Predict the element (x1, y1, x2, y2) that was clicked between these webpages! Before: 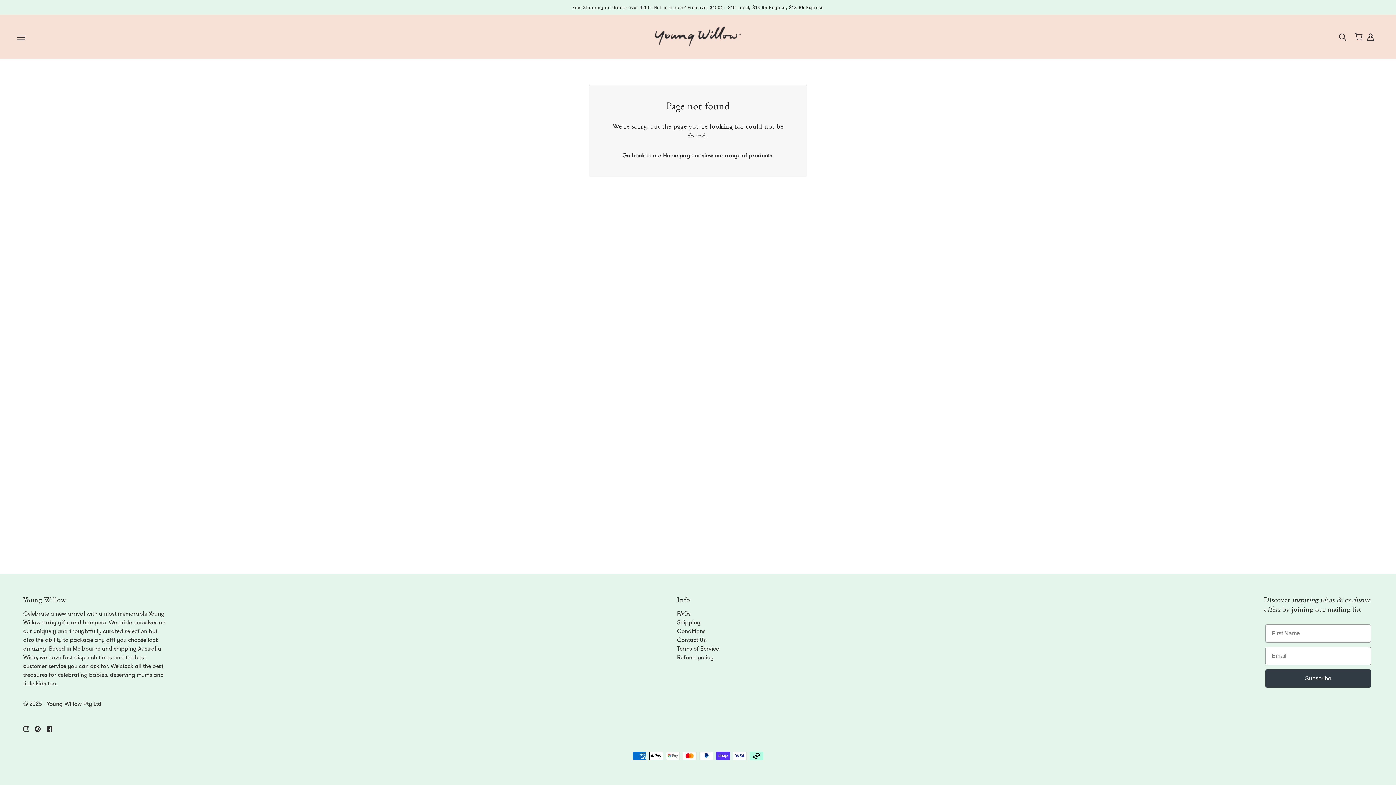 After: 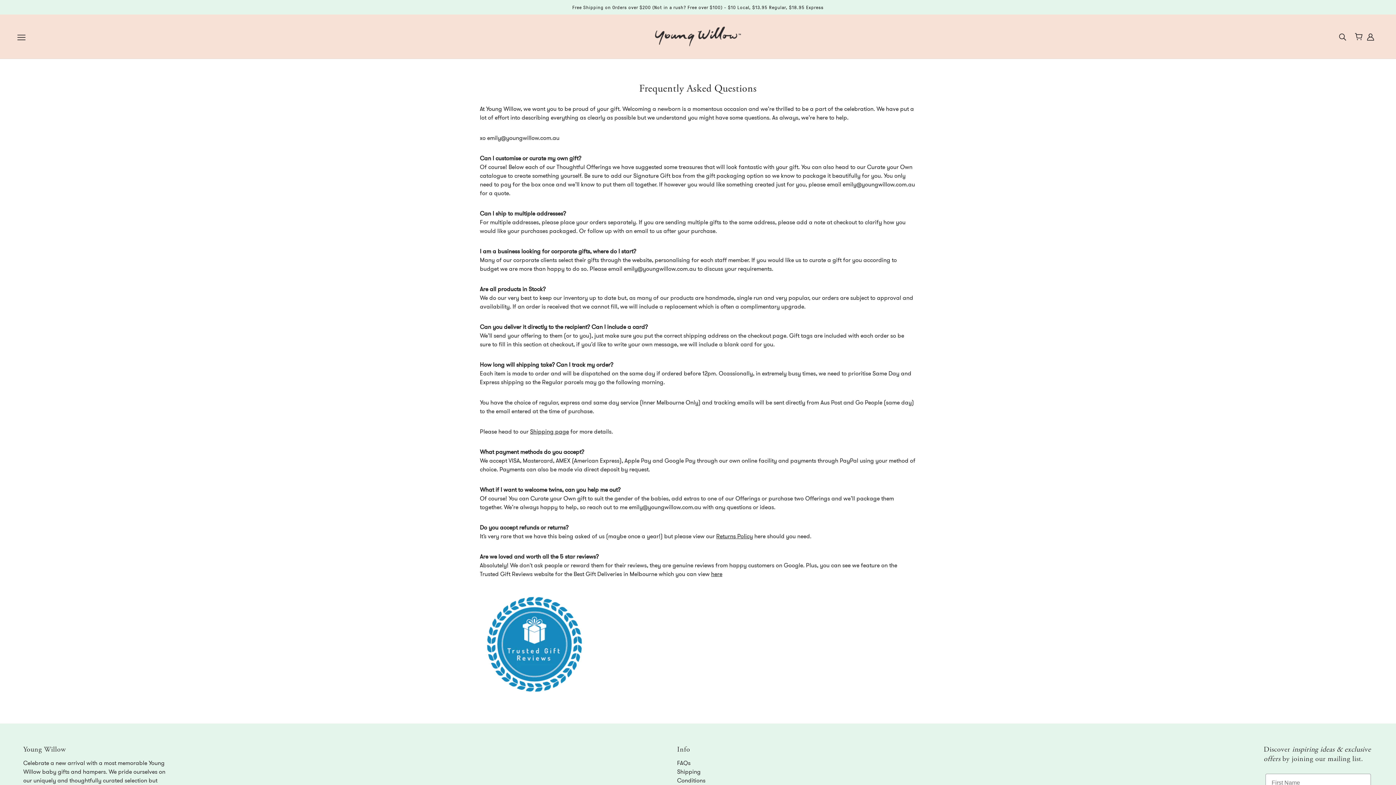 Action: label: FAQs bbox: (677, 610, 690, 617)